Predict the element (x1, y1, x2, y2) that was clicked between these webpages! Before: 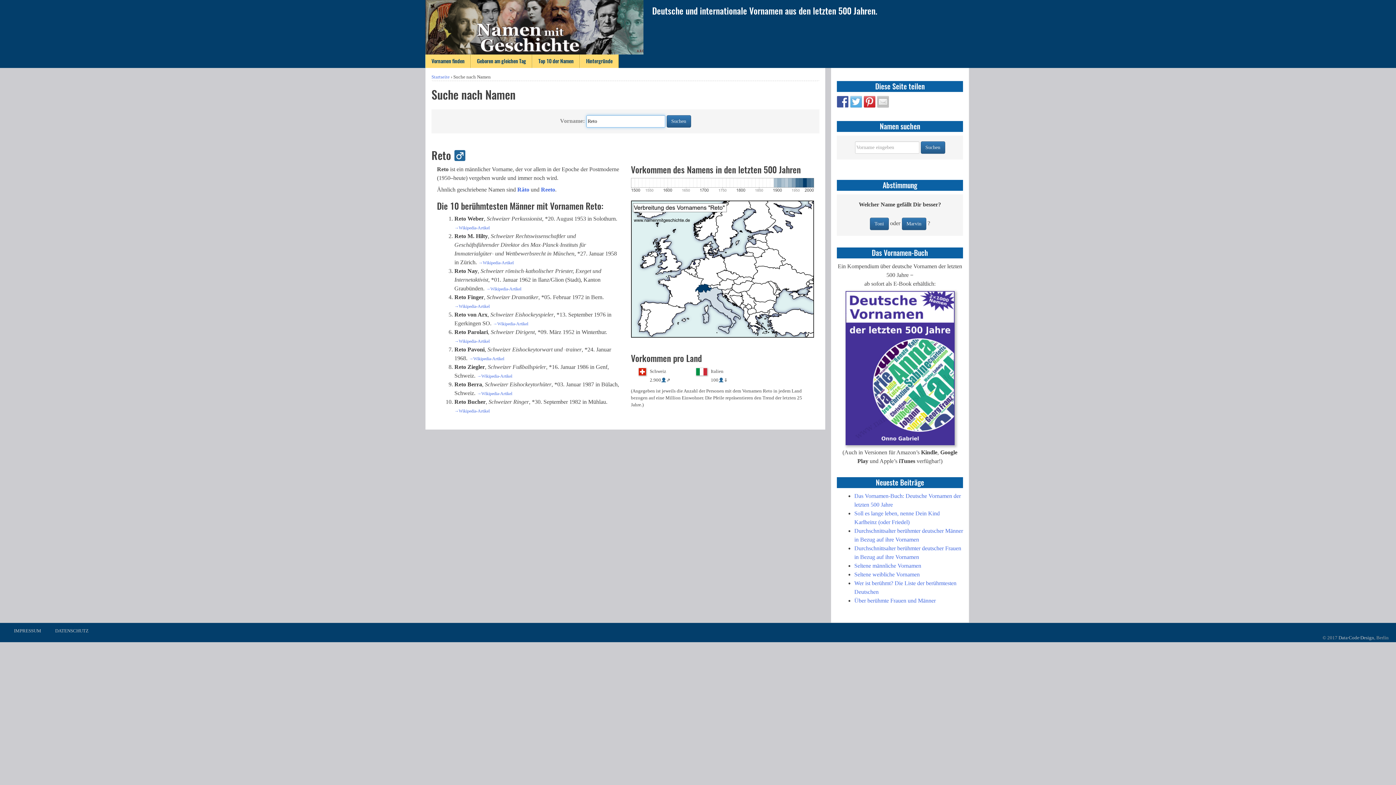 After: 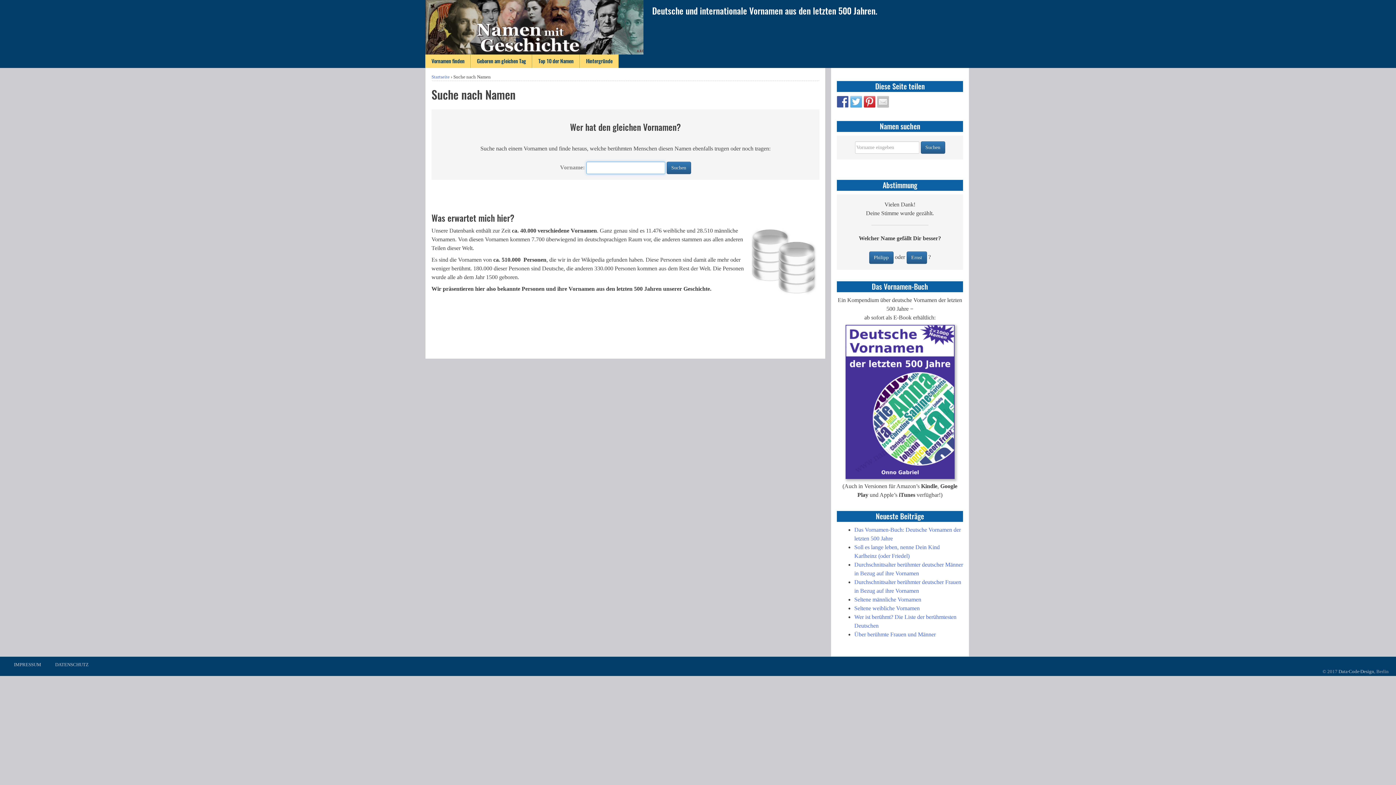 Action: bbox: (870, 217, 888, 230) label: Toni